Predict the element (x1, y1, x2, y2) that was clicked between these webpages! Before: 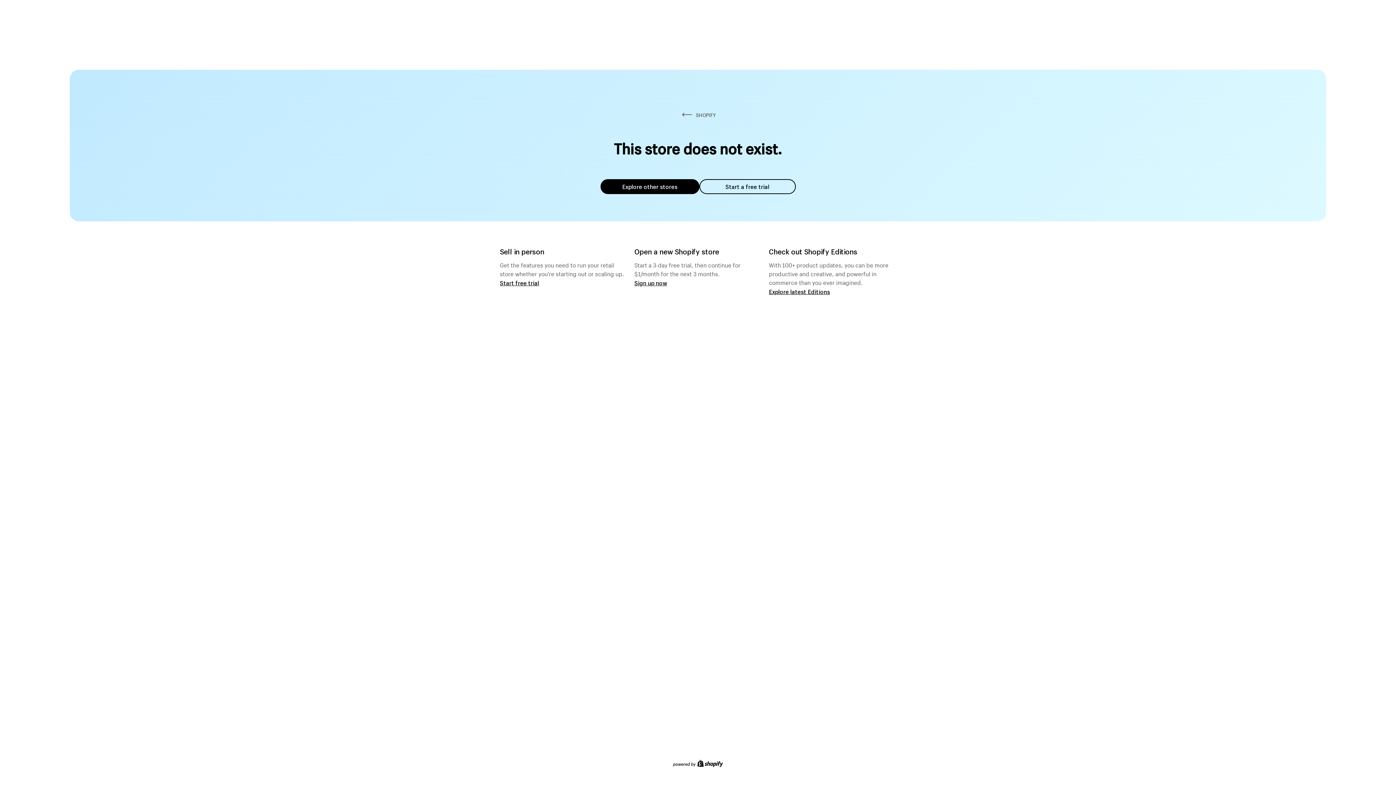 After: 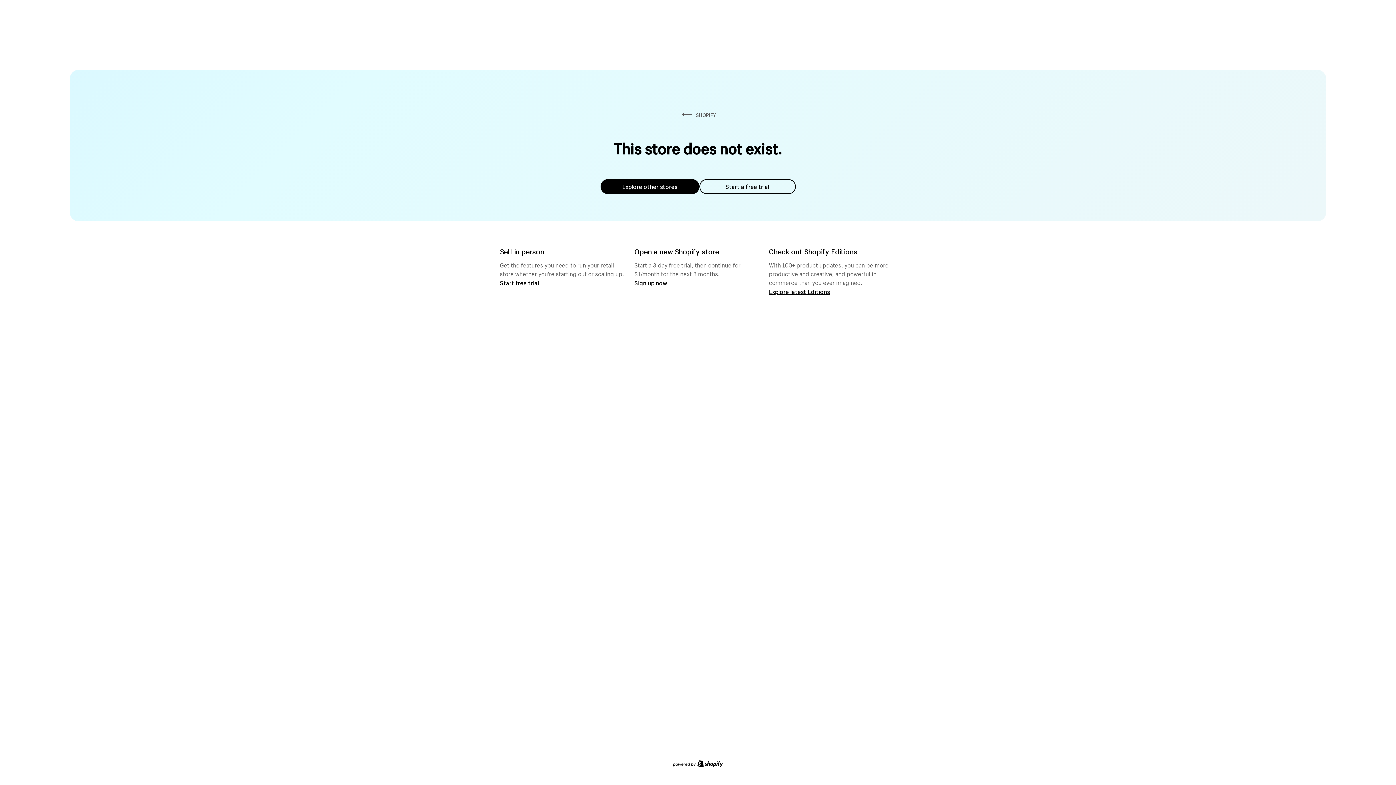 Action: label: Explore other stores bbox: (600, 179, 699, 194)